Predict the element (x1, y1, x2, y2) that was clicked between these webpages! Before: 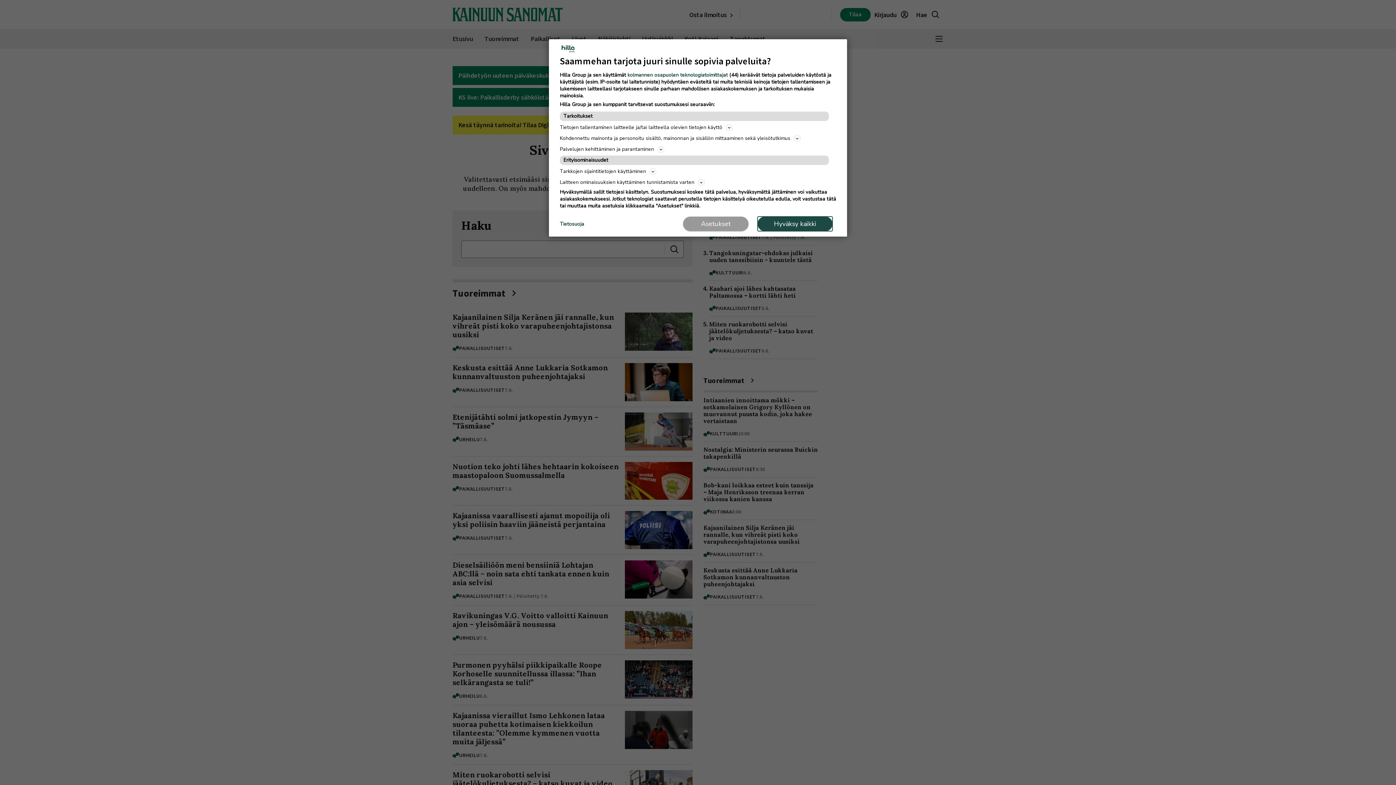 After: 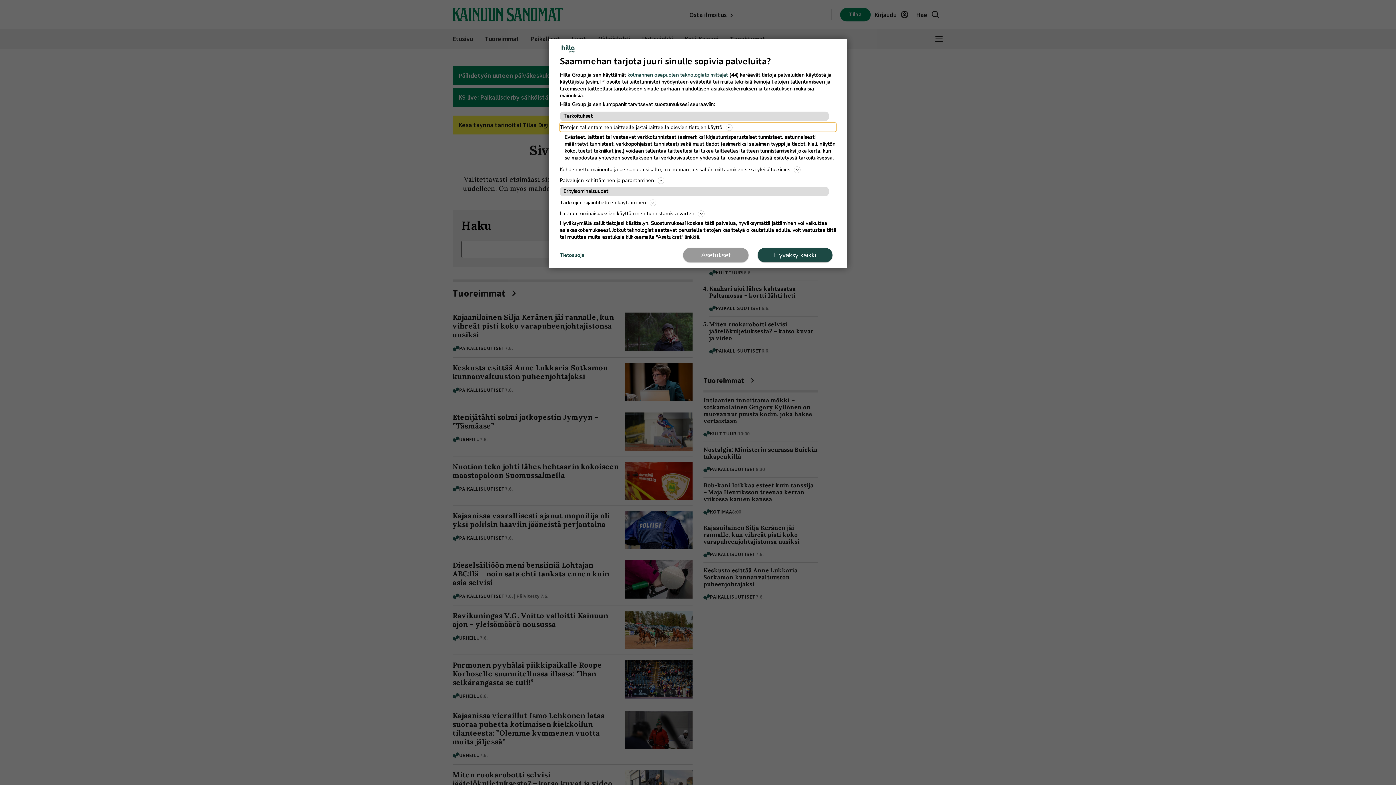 Action: bbox: (560, 122, 836, 132) label: Tietojen tallentaminen laitteelle ja/tai laitteella olevien tietojen käyttö